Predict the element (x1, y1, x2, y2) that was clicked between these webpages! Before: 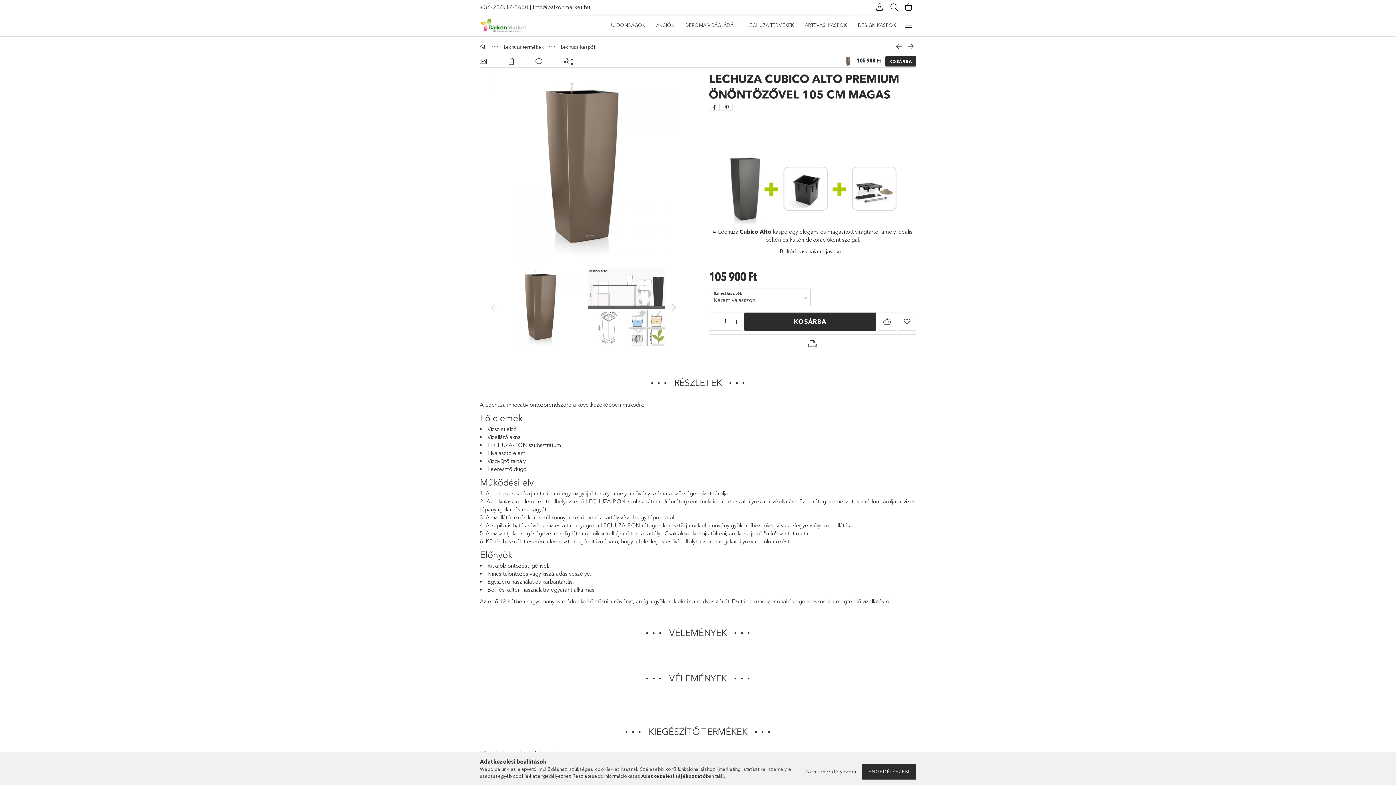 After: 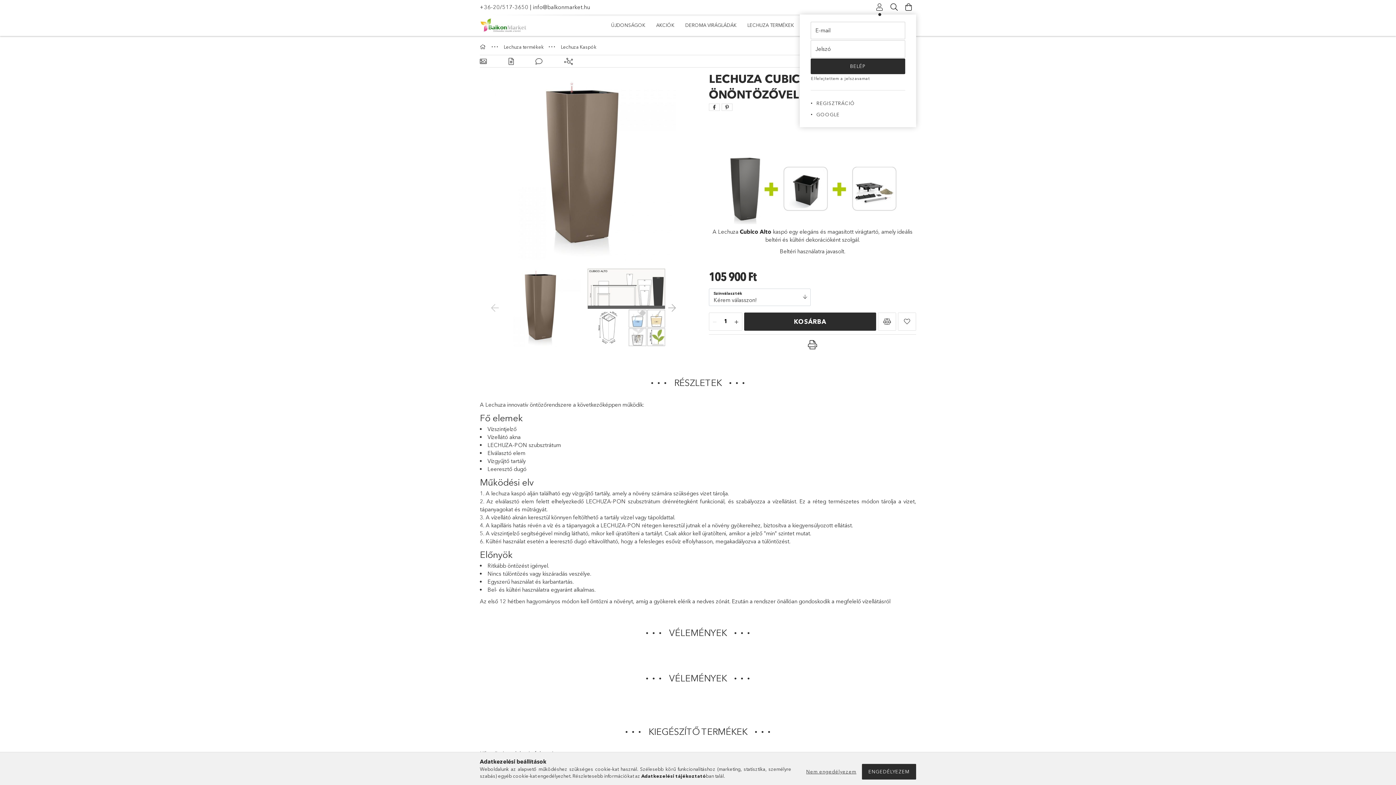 Action: label: Profil bbox: (872, 0, 887, 14)